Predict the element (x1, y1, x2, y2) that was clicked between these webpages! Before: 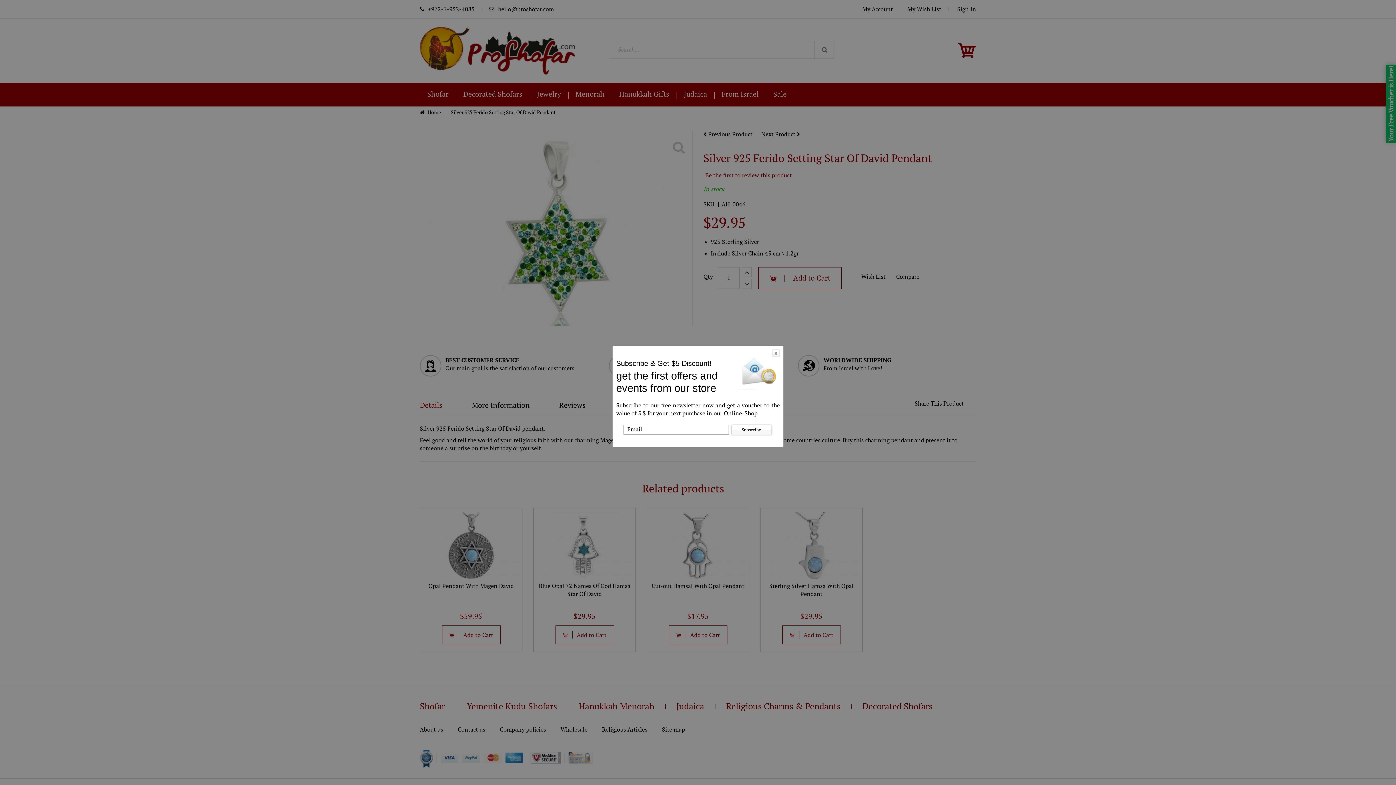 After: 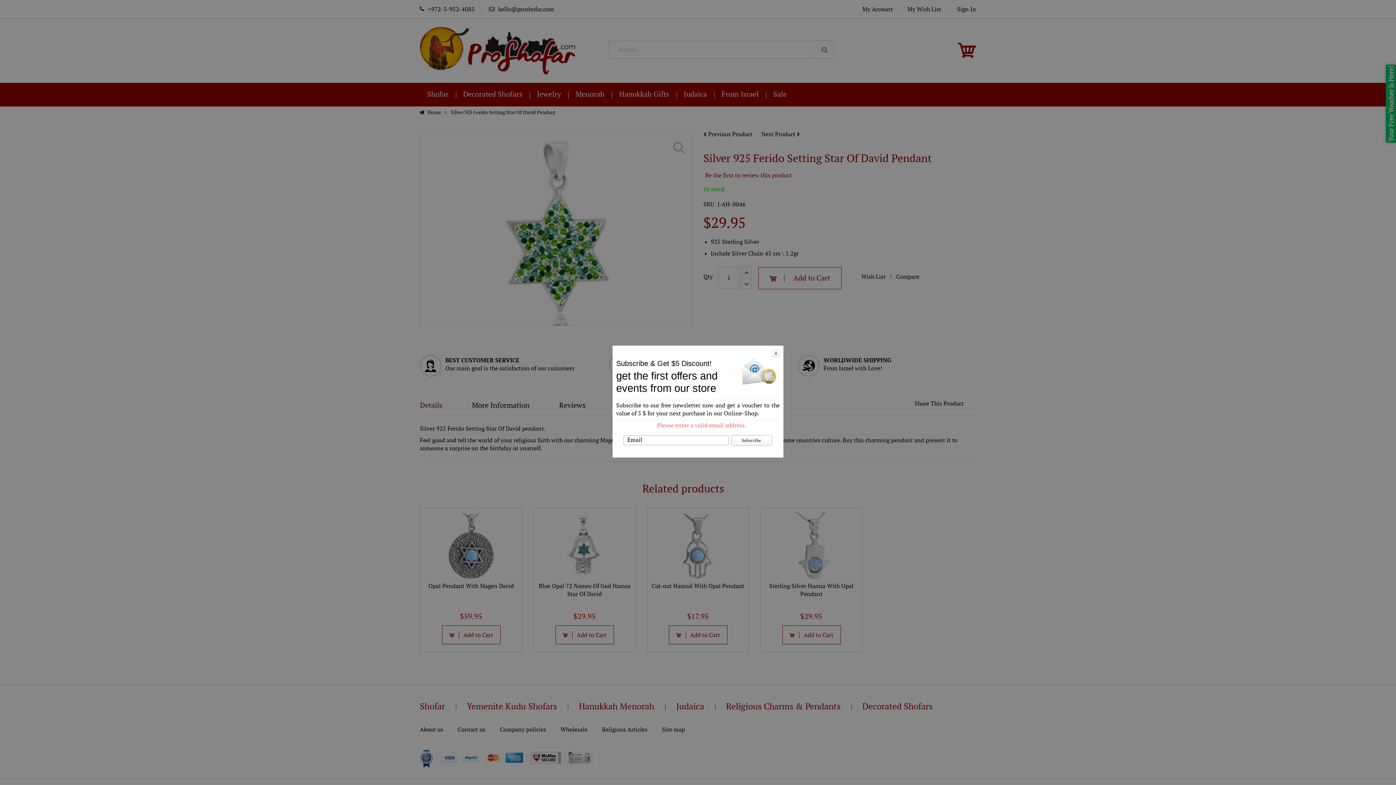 Action: label: Subscribe bbox: (730, 423, 772, 436)